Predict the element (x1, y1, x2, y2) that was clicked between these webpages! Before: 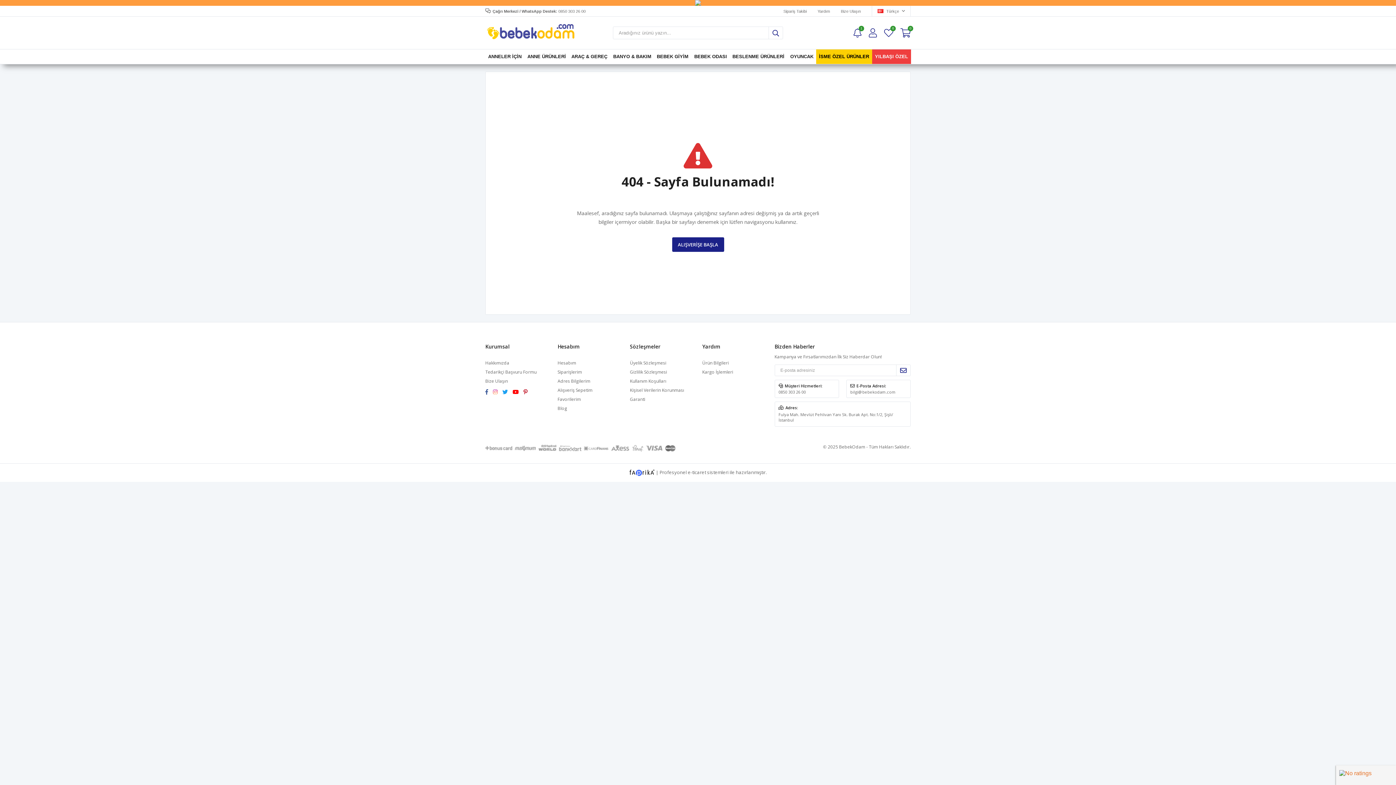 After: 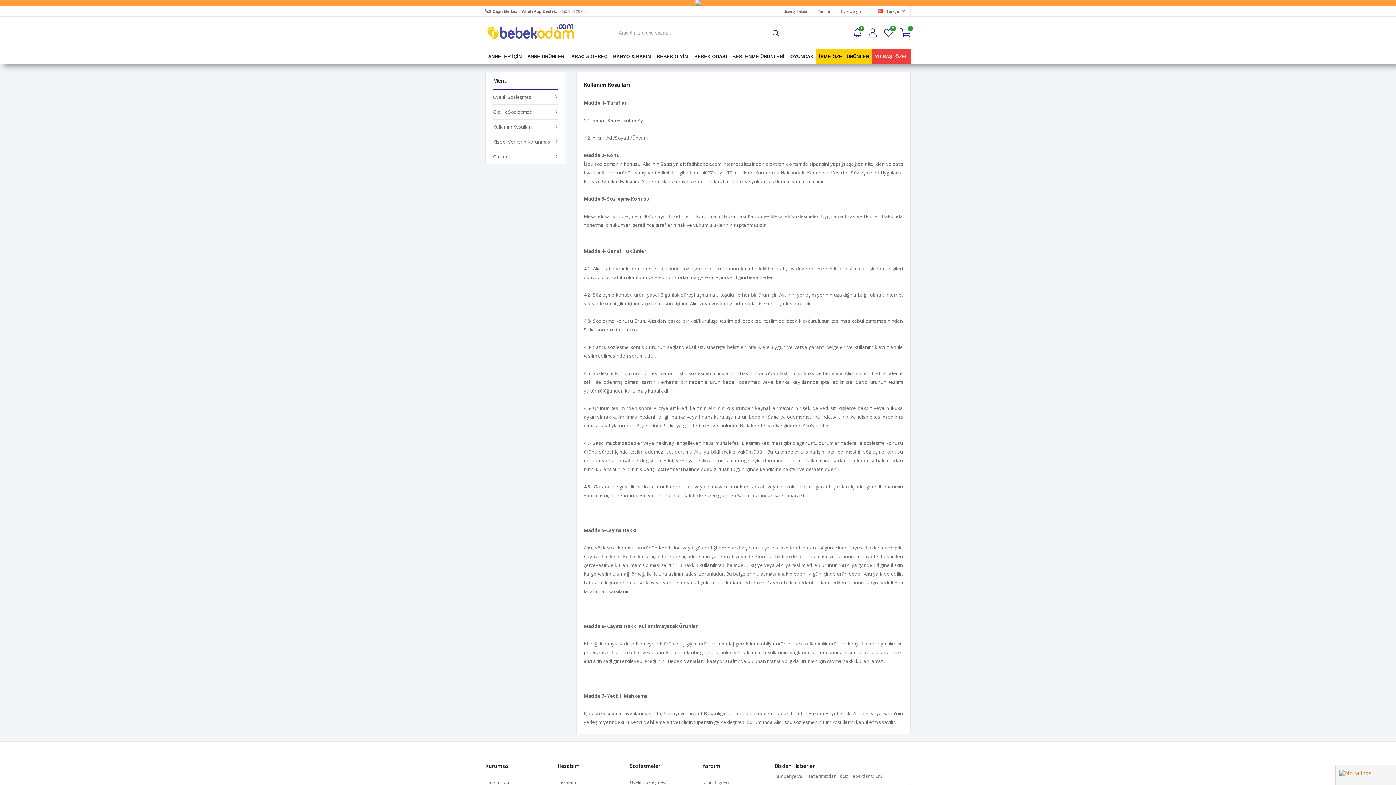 Action: bbox: (630, 378, 666, 384) label: Kullanım Koşulları